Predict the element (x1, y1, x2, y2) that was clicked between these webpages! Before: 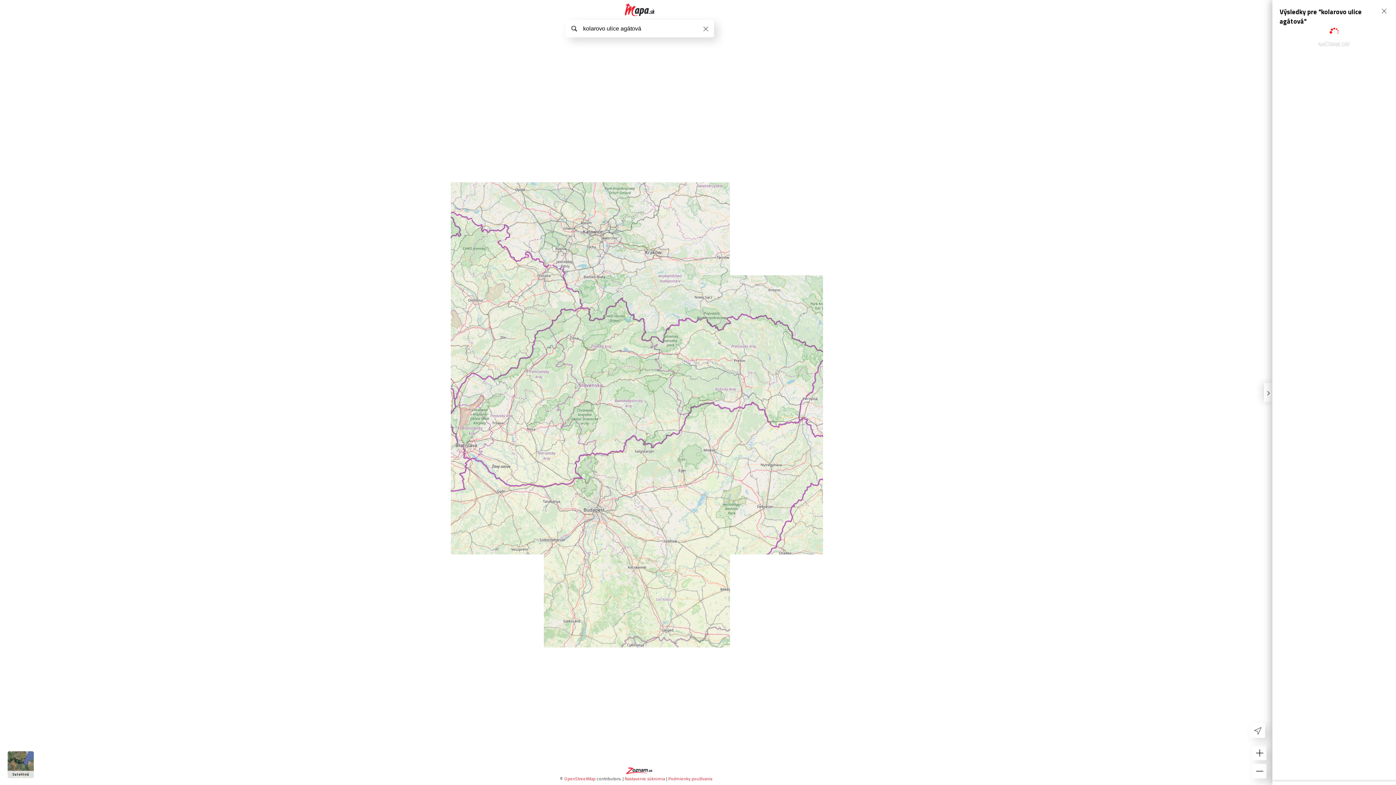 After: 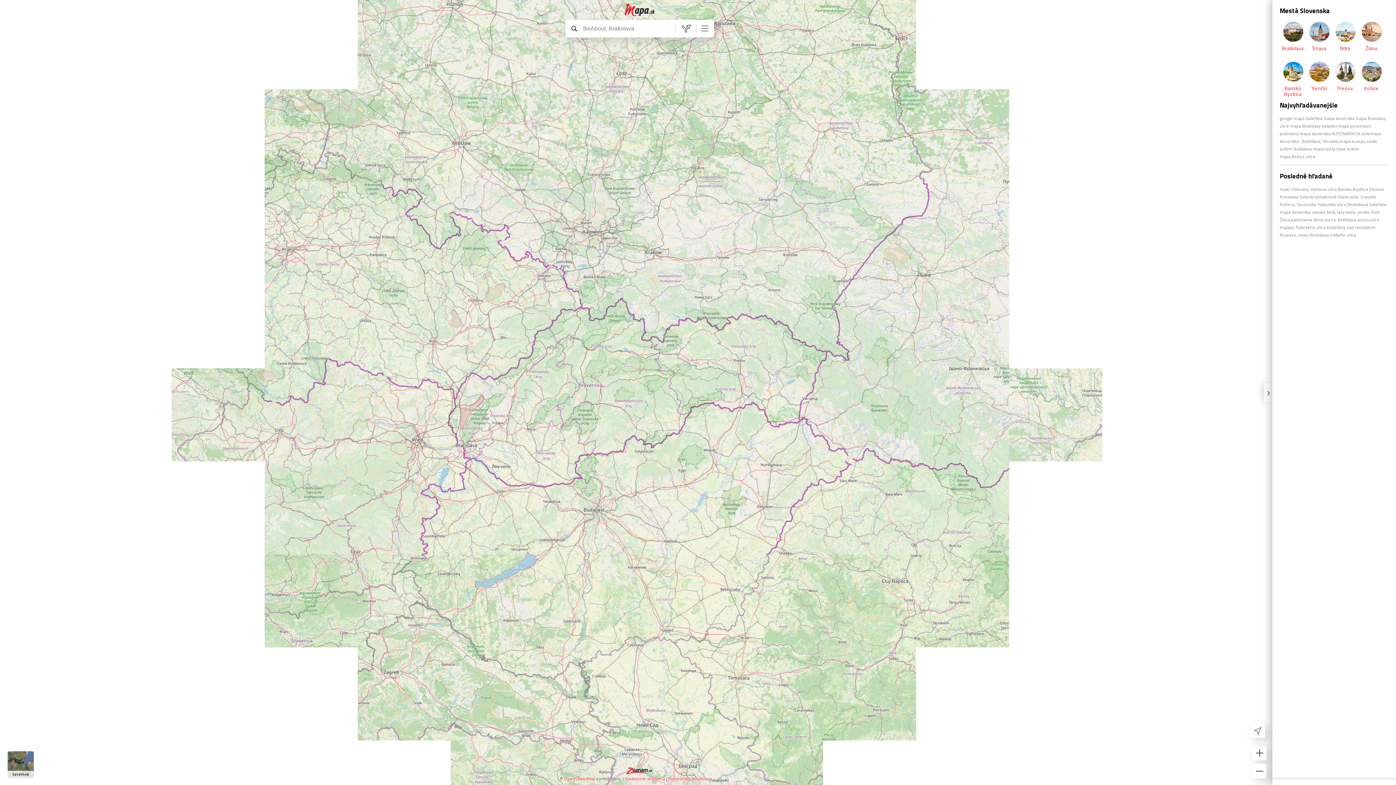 Action: bbox: (625, 3, 655, 16)